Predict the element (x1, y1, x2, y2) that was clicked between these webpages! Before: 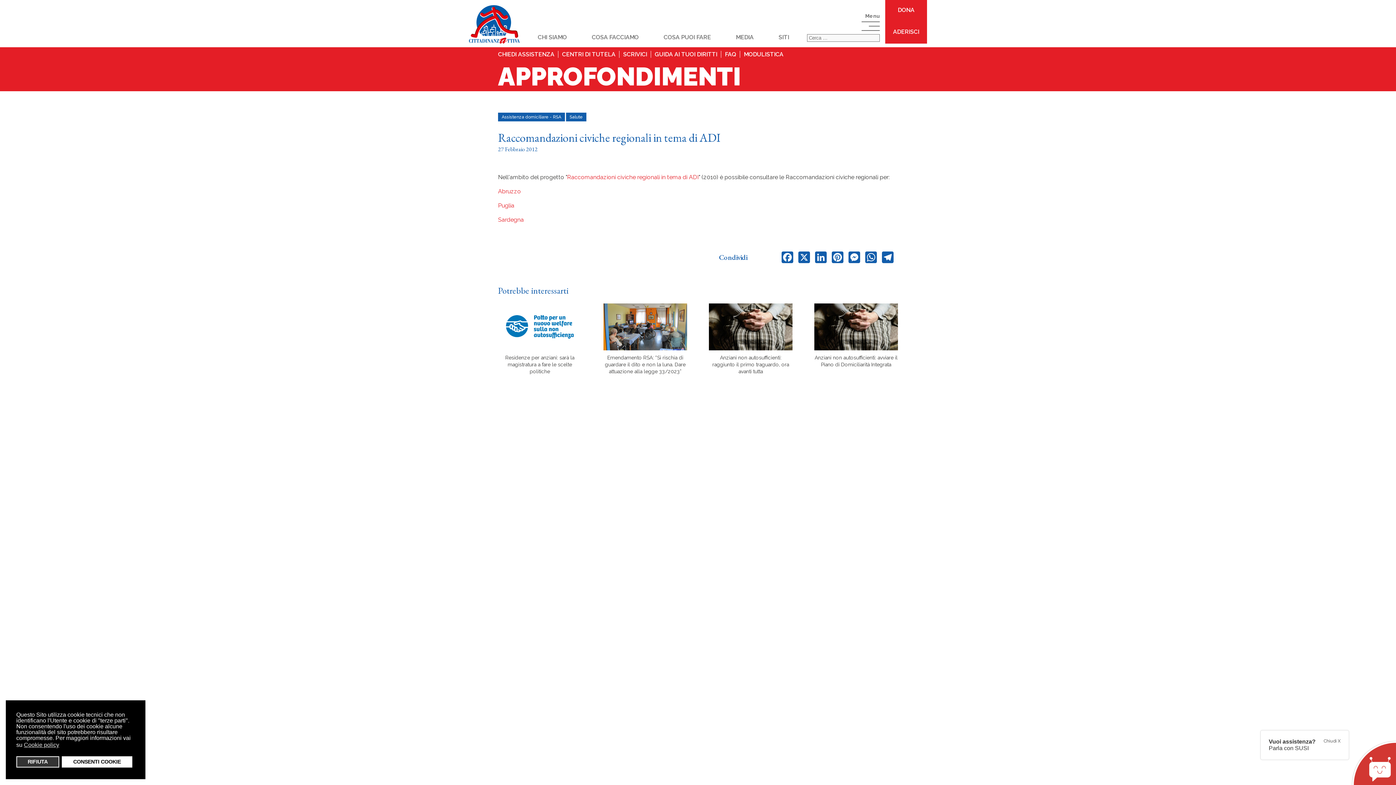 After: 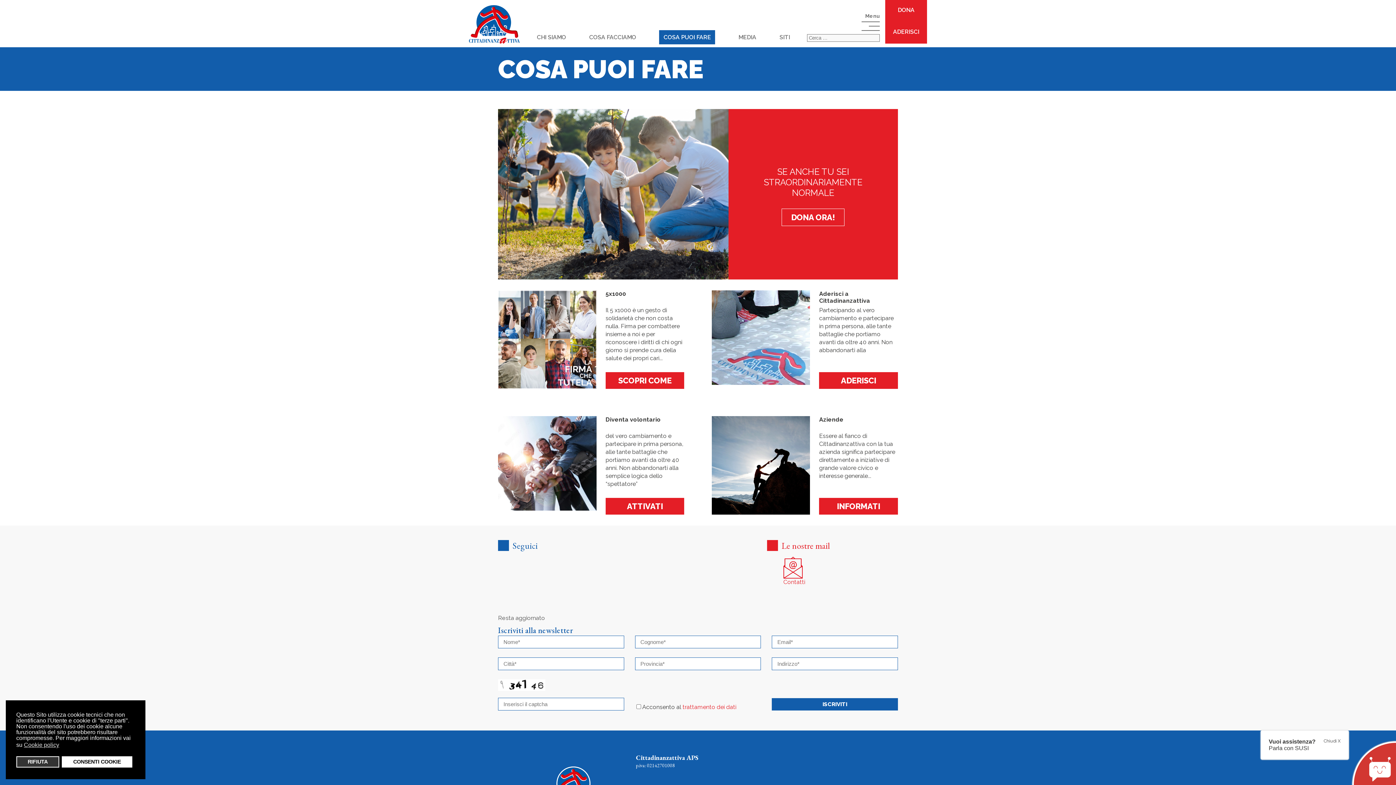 Action: label: COSA PUOI FARE bbox: (663, 33, 711, 40)